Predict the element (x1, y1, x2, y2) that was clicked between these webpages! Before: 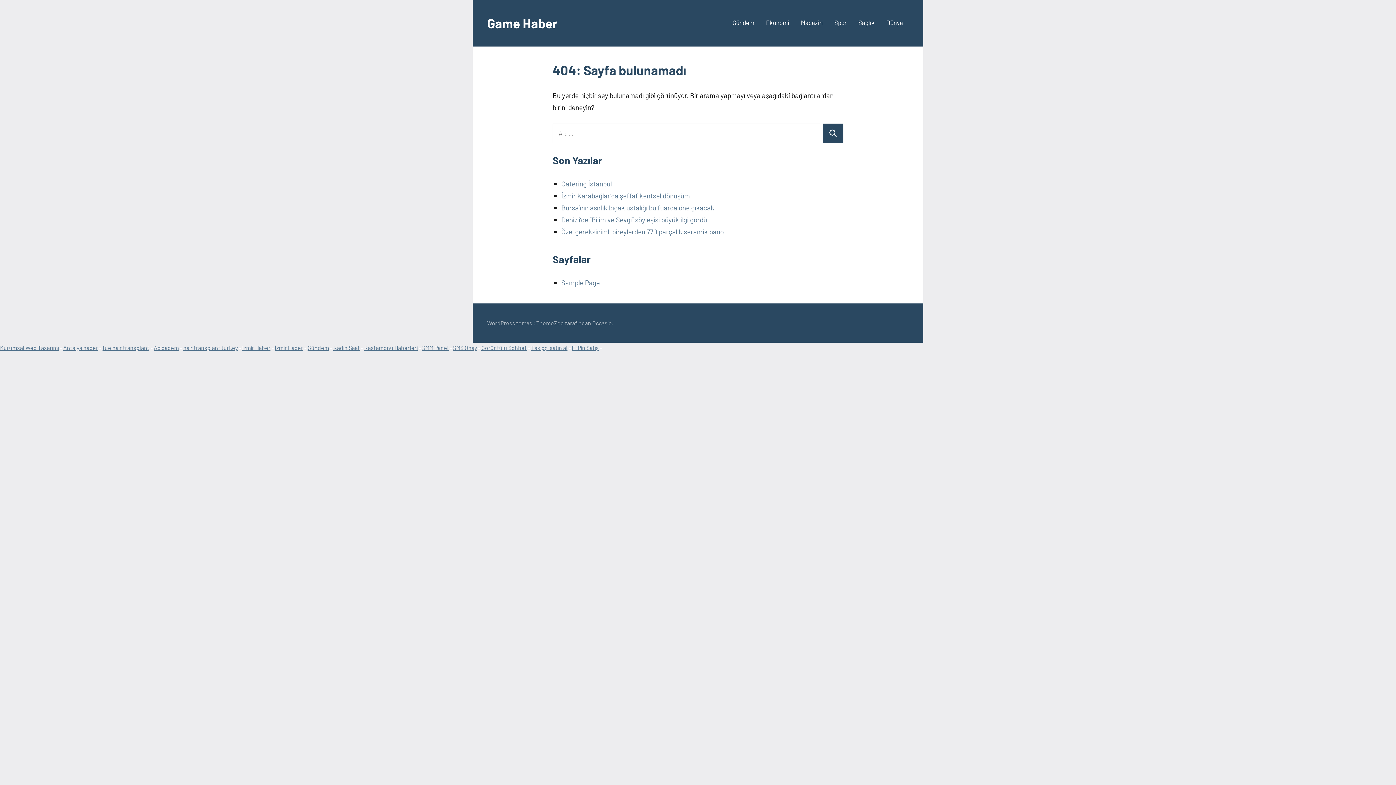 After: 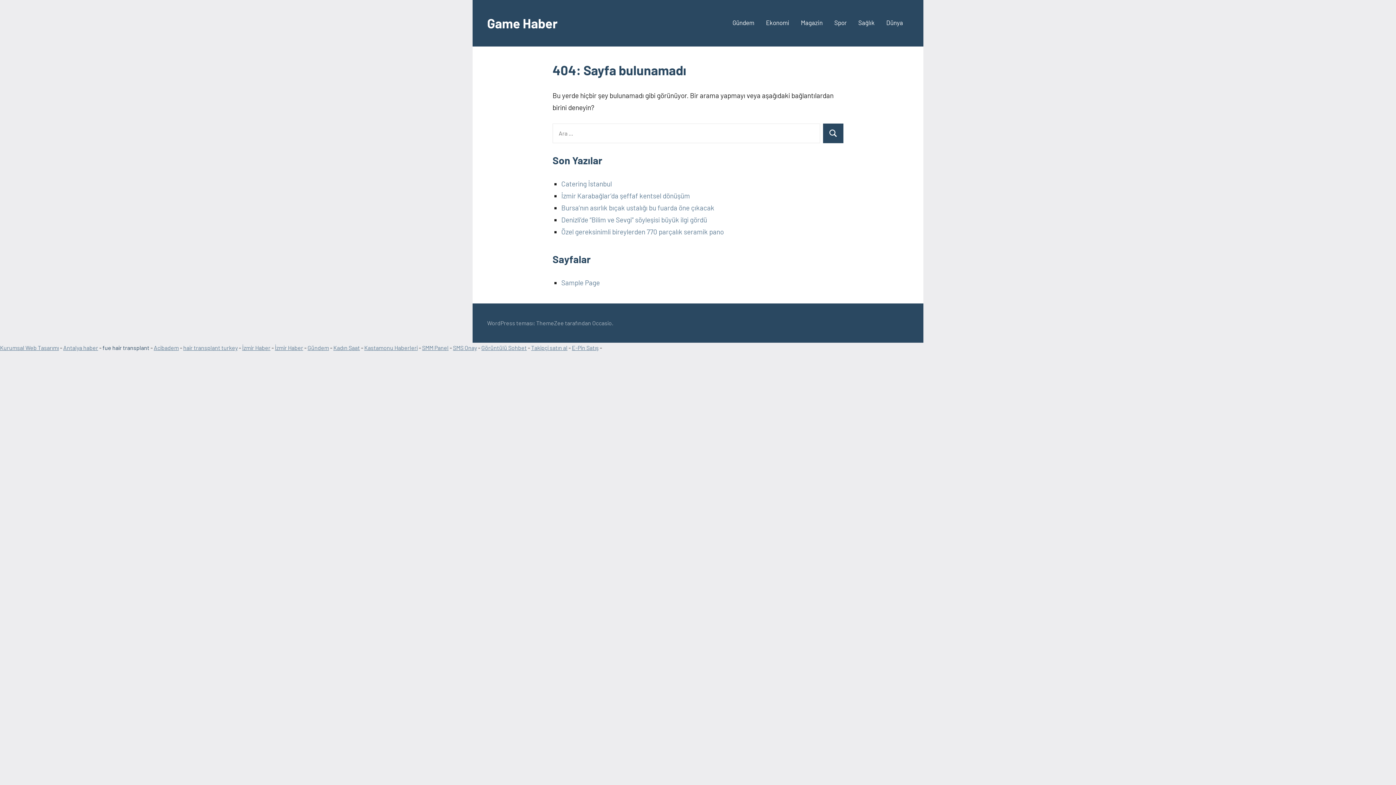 Action: bbox: (102, 344, 149, 351) label: fue hair transplant